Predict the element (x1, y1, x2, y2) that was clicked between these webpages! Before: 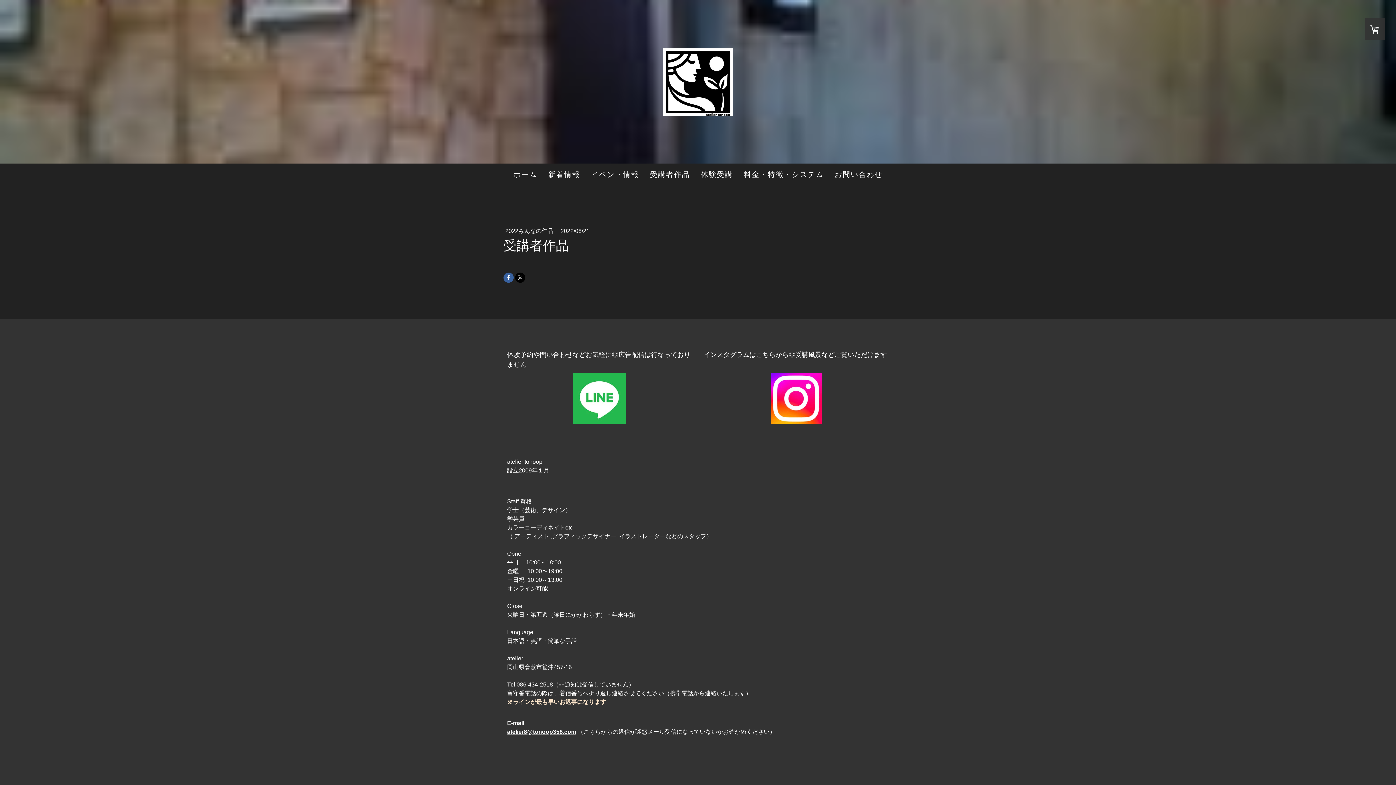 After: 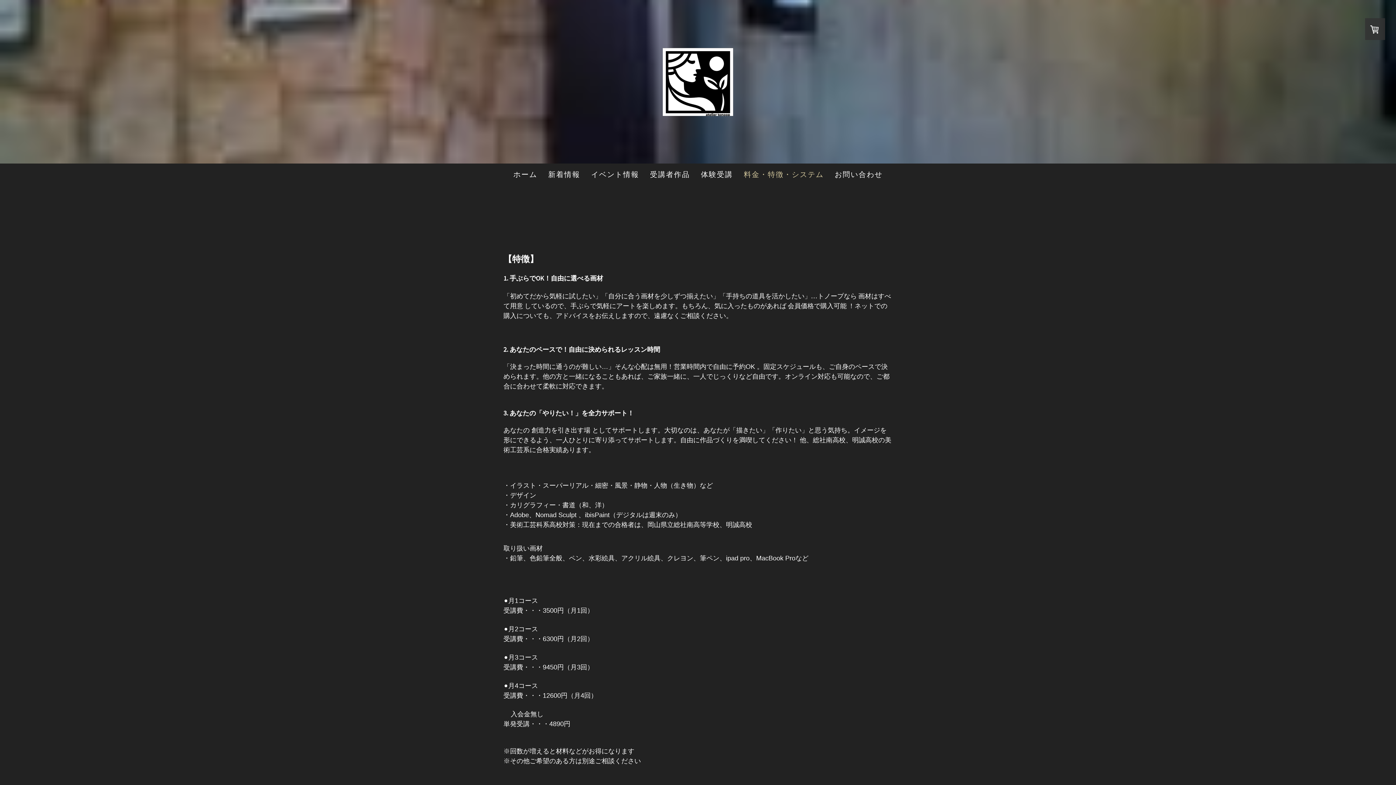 Action: bbox: (738, 163, 829, 185) label: 料金・特徴・システム